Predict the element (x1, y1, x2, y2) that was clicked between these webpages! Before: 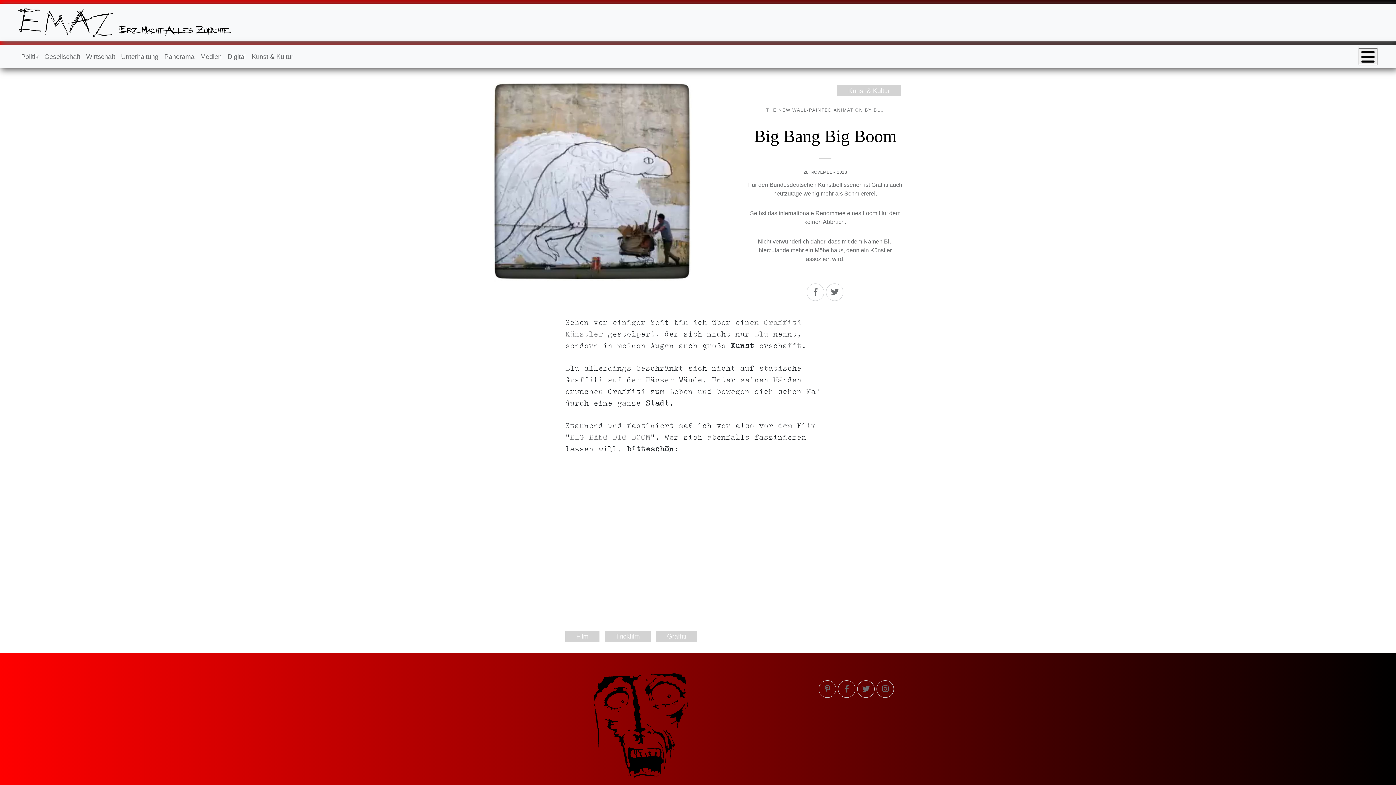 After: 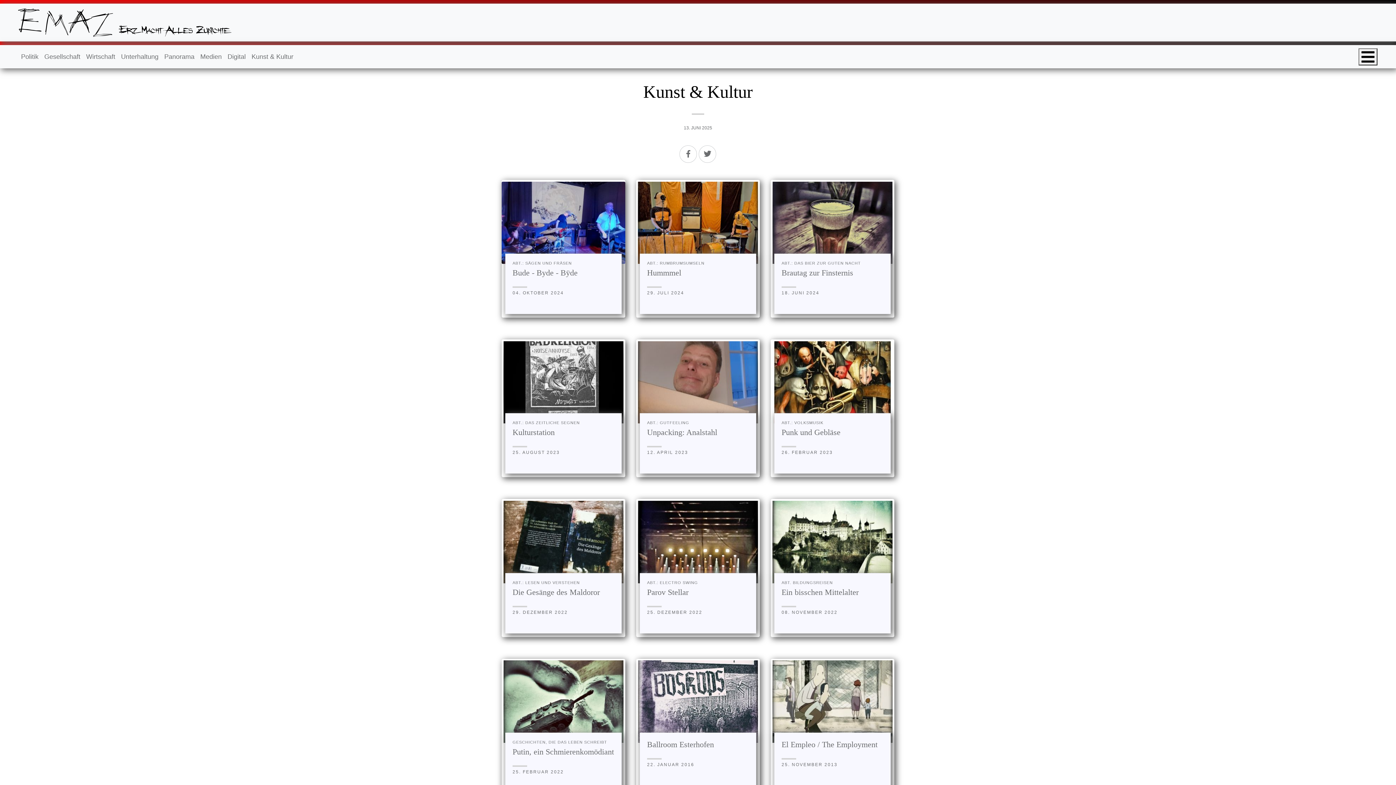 Action: bbox: (837, 85, 901, 96) label: Kunst & Kultur